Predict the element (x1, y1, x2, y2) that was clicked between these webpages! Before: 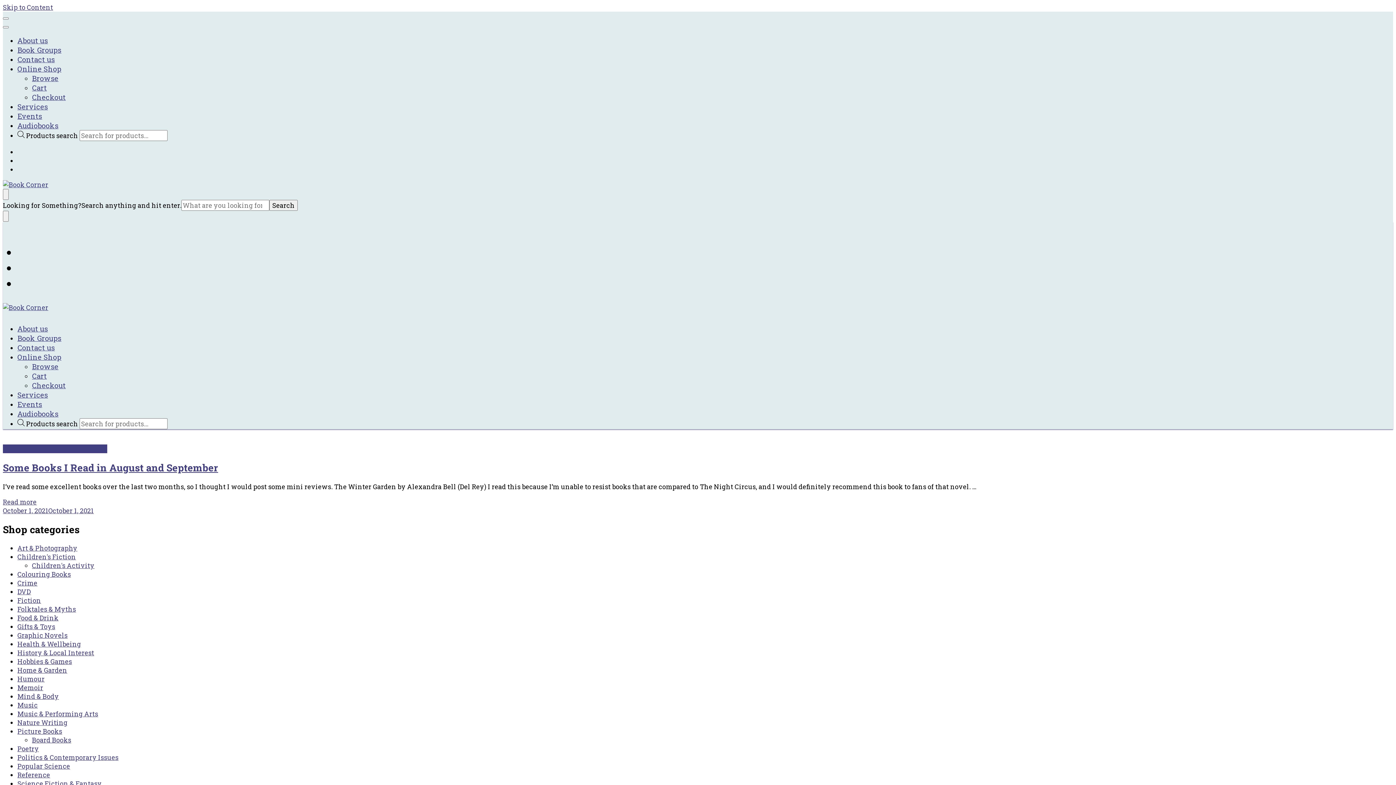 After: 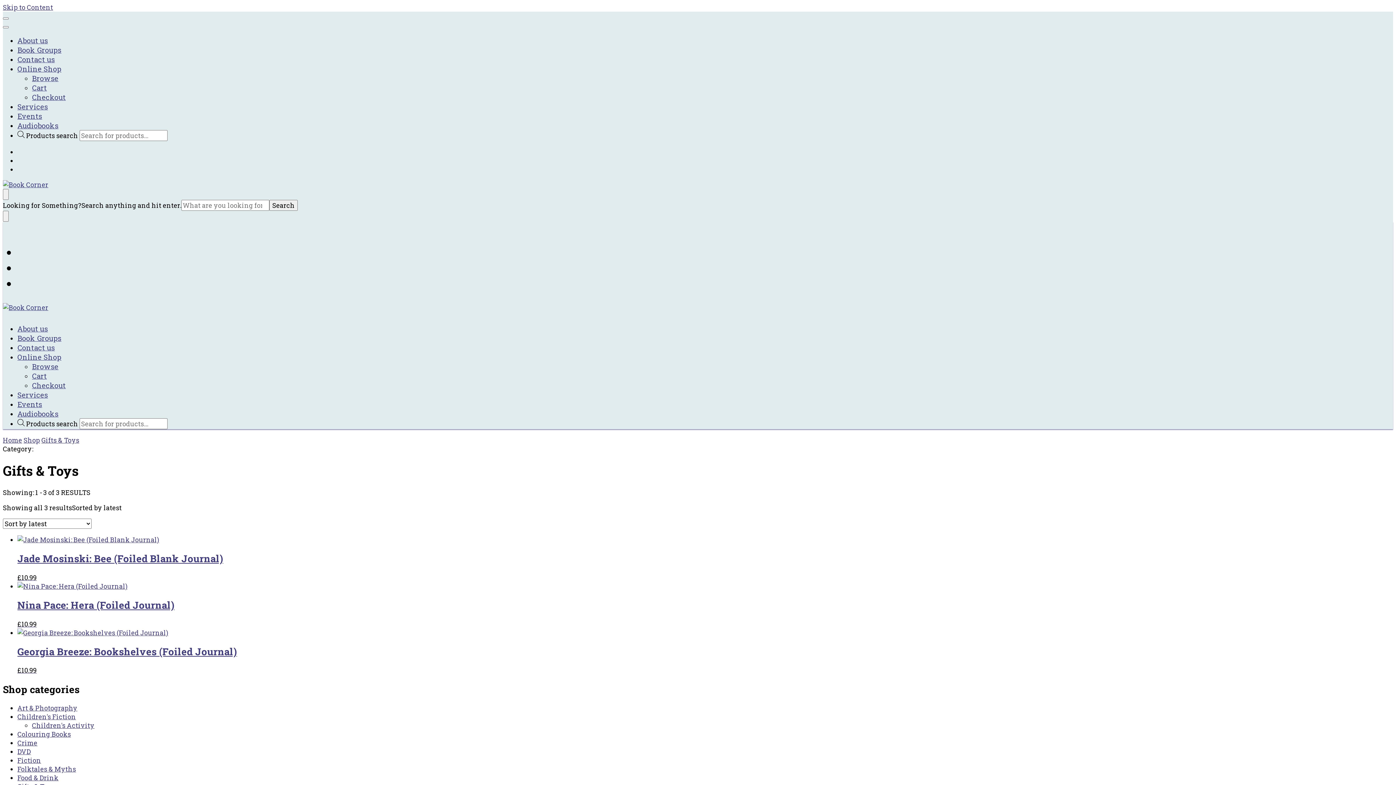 Action: bbox: (17, 622, 55, 631) label: Gifts & Toys